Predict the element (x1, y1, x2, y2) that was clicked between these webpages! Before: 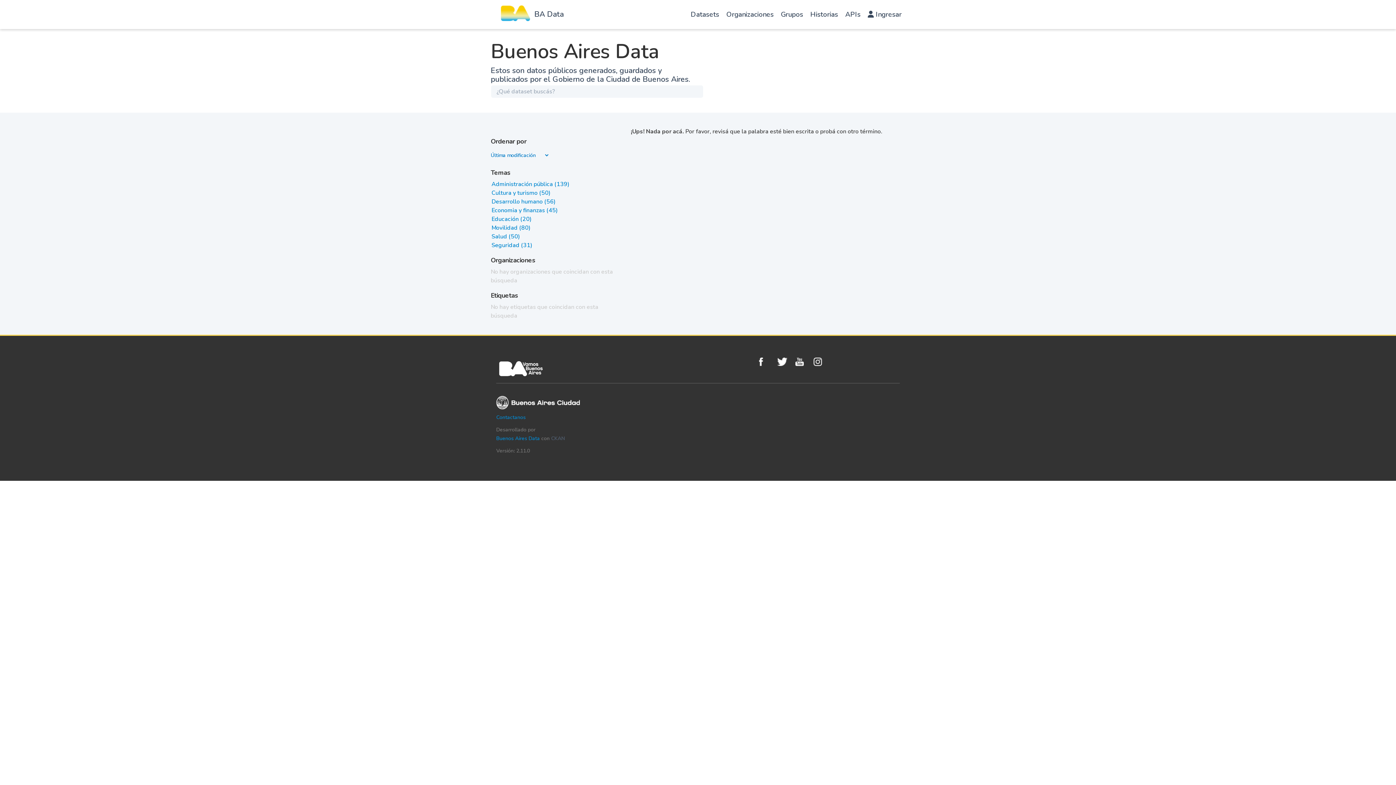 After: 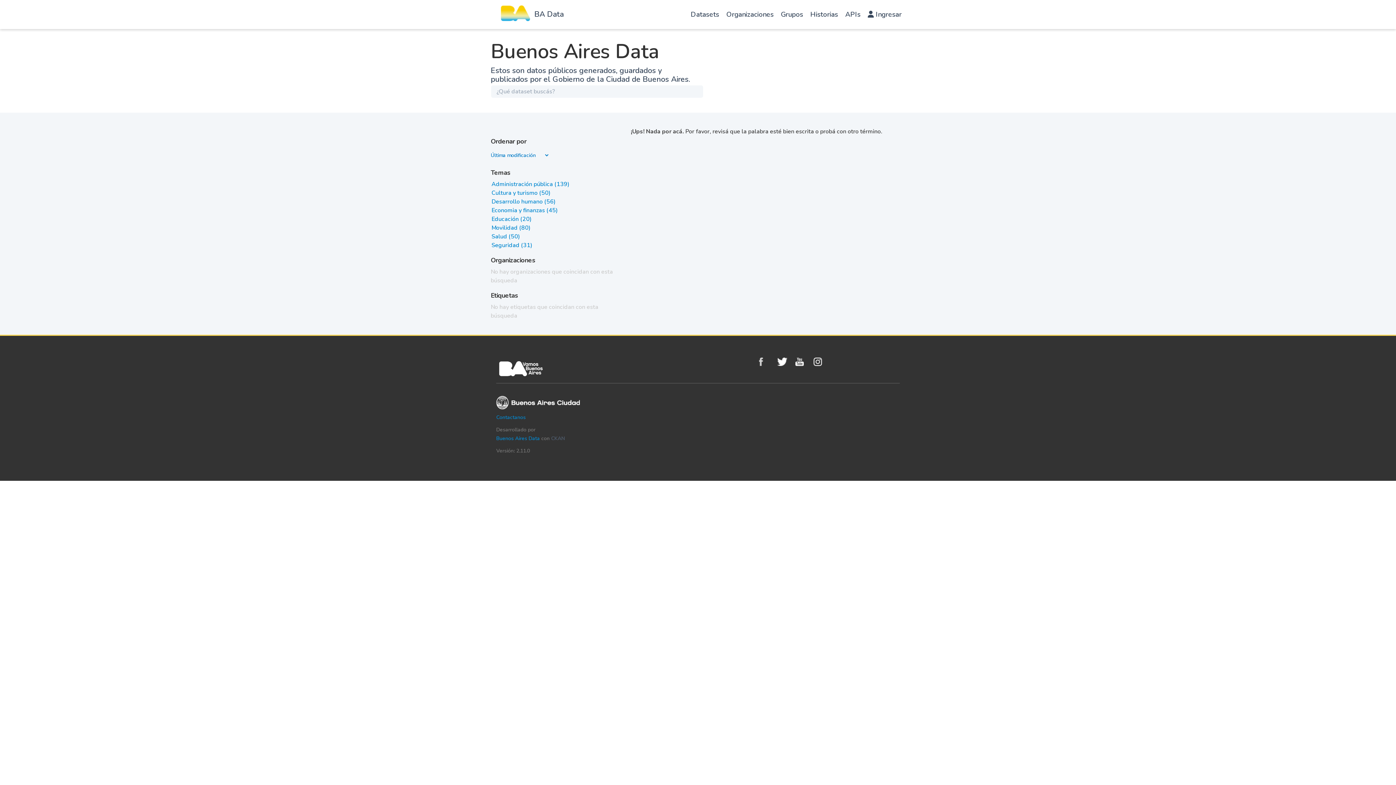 Action: bbox: (759, 357, 773, 366) label: Facebook